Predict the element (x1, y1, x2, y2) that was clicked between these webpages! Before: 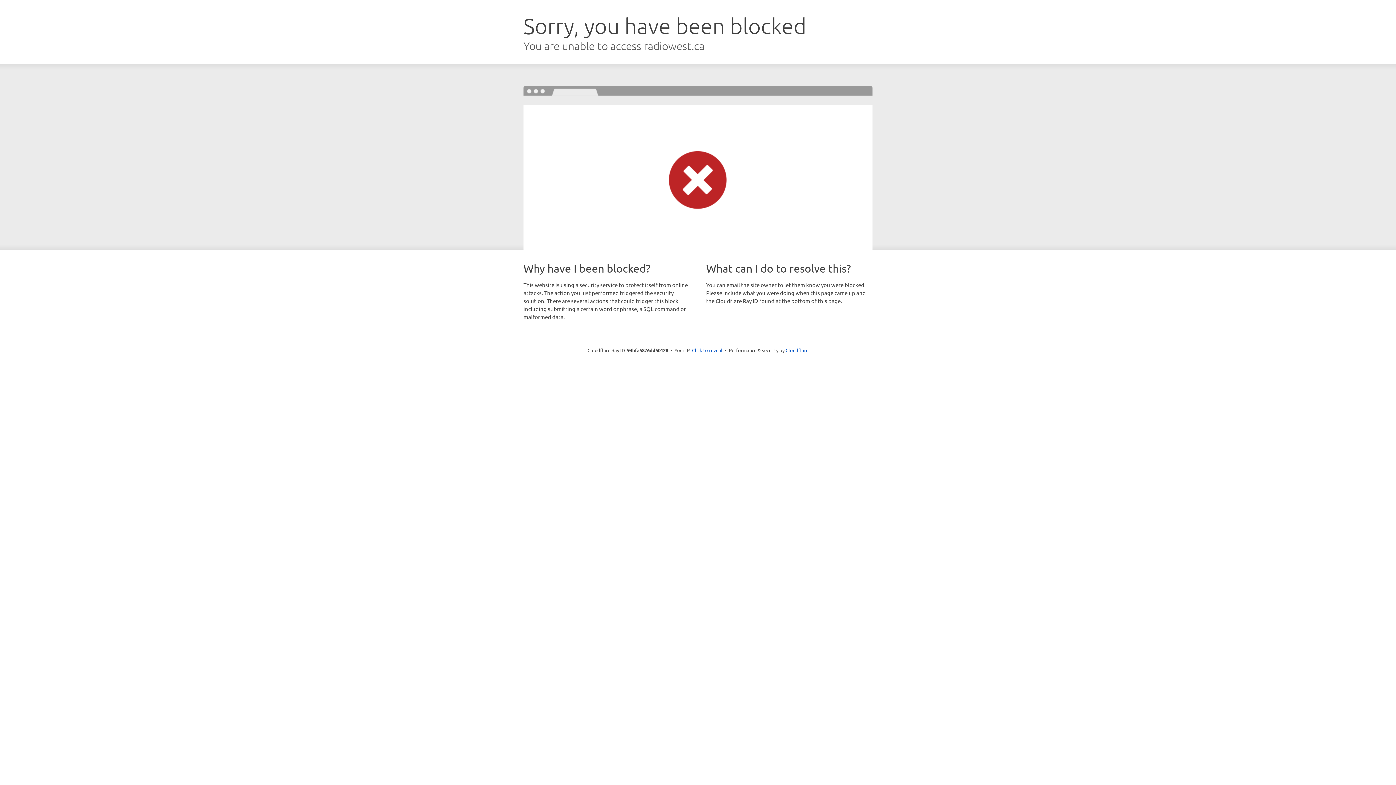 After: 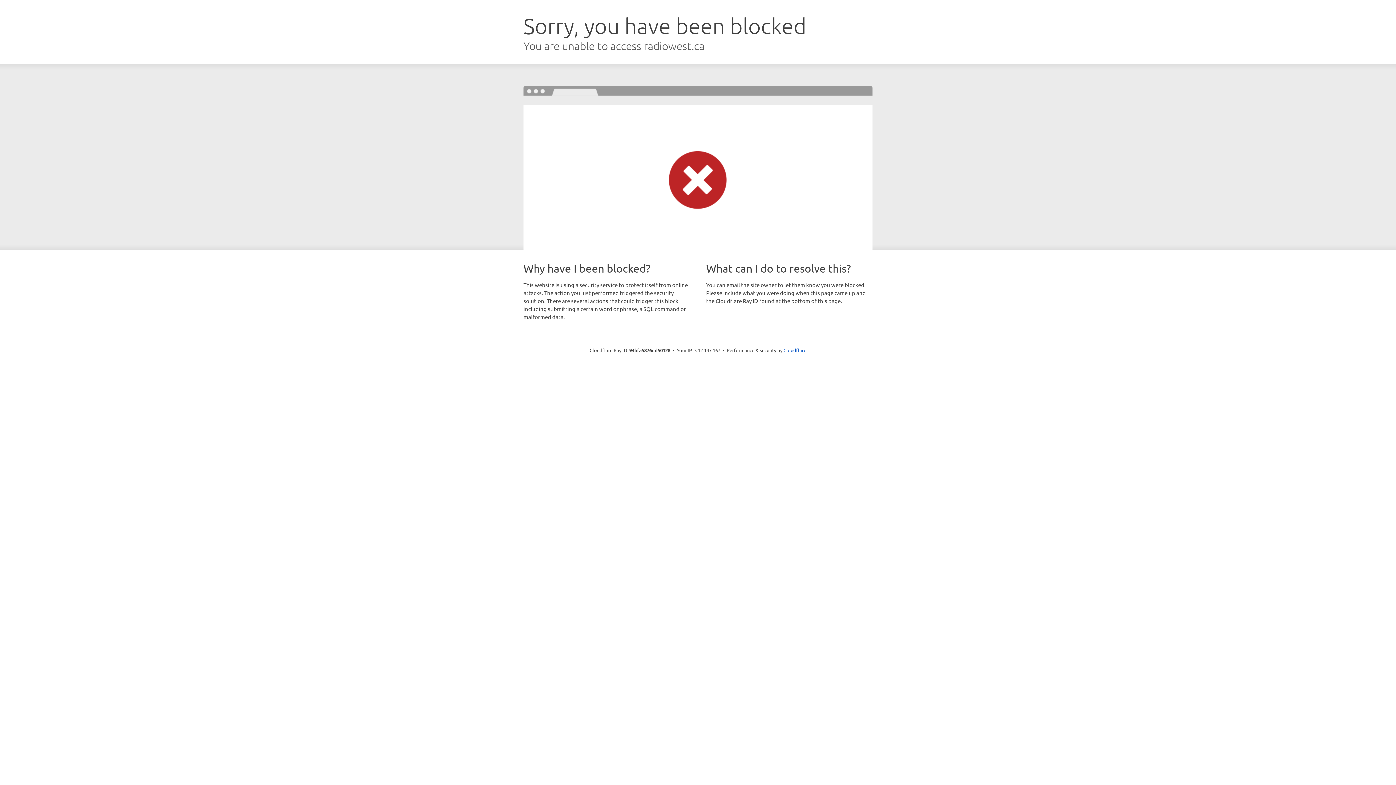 Action: bbox: (692, 346, 722, 353) label: Click to reveal